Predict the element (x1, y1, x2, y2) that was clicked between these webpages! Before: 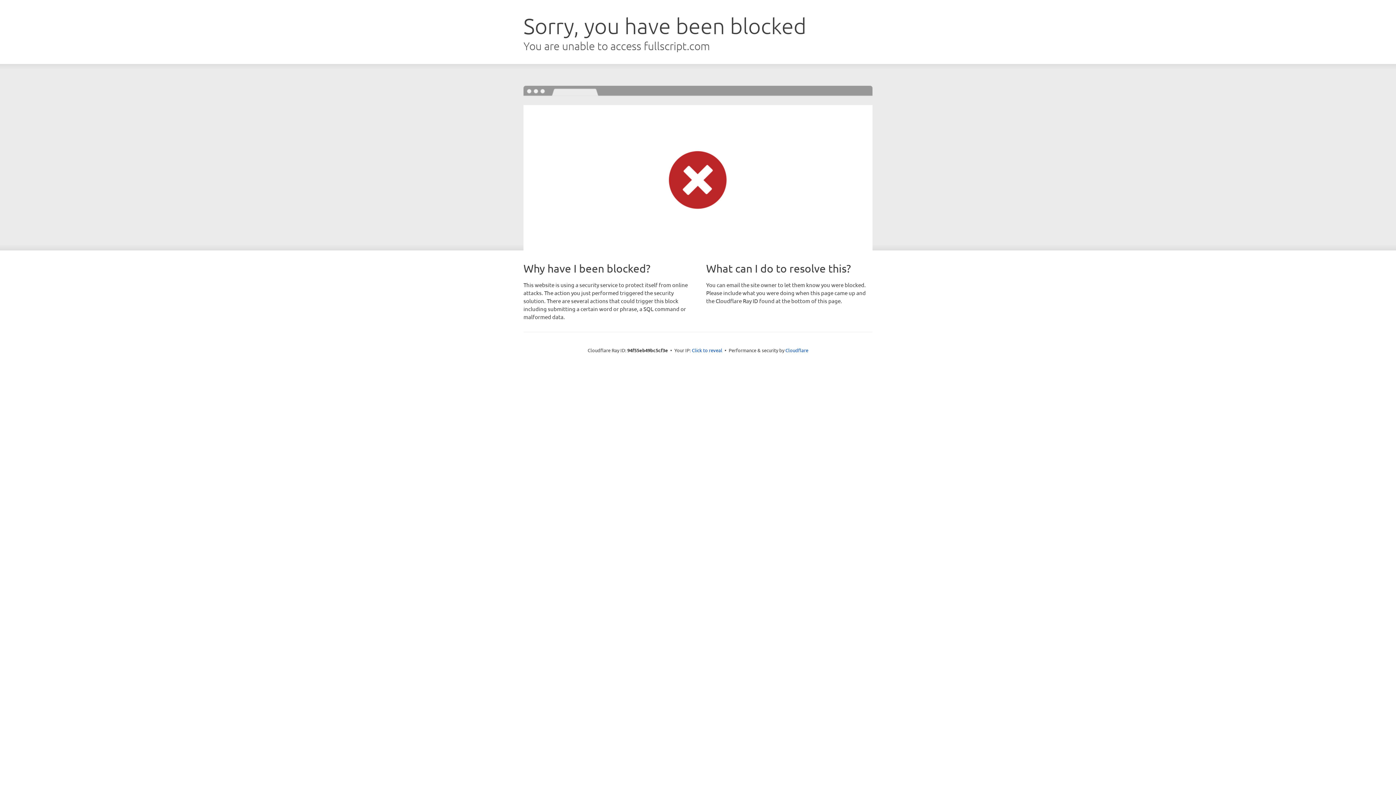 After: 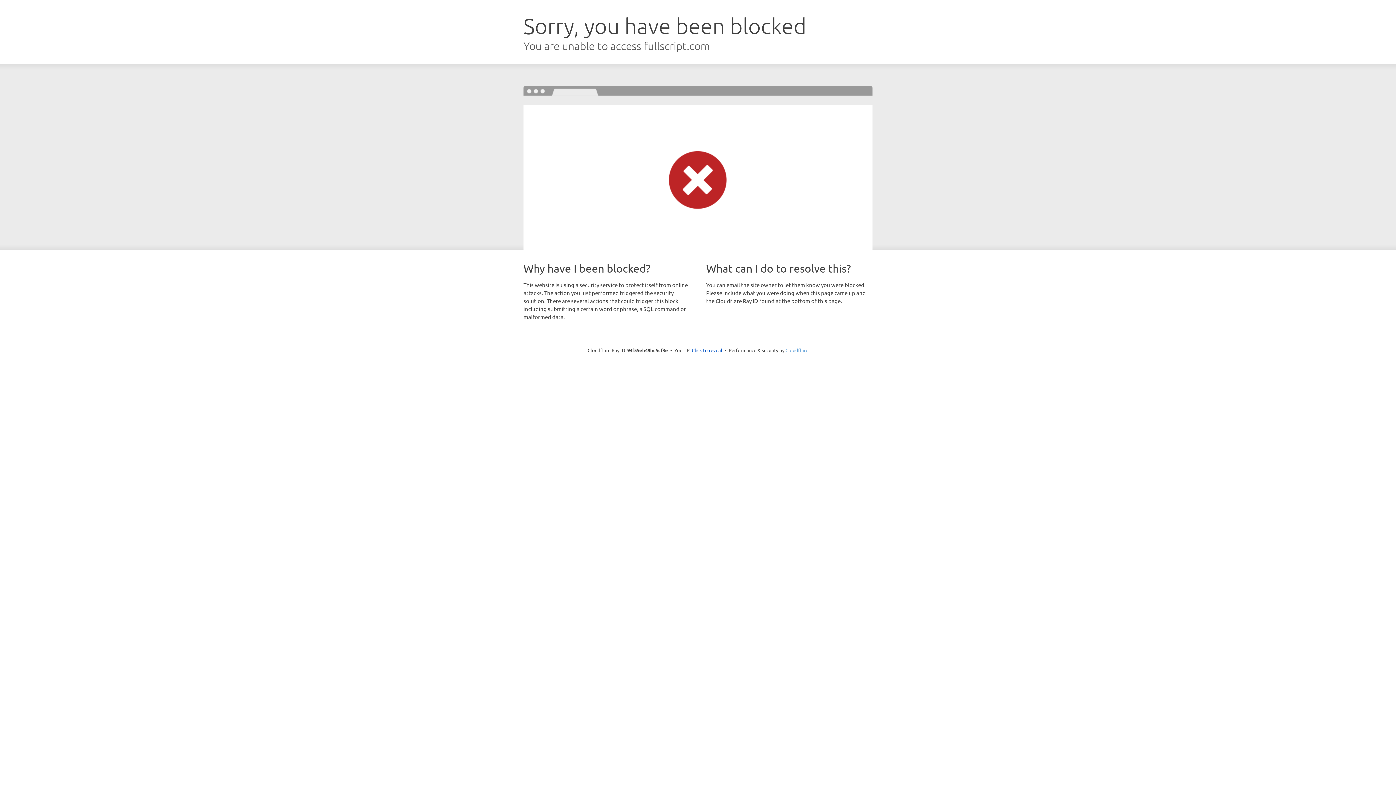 Action: label: Cloudflare bbox: (785, 347, 808, 353)